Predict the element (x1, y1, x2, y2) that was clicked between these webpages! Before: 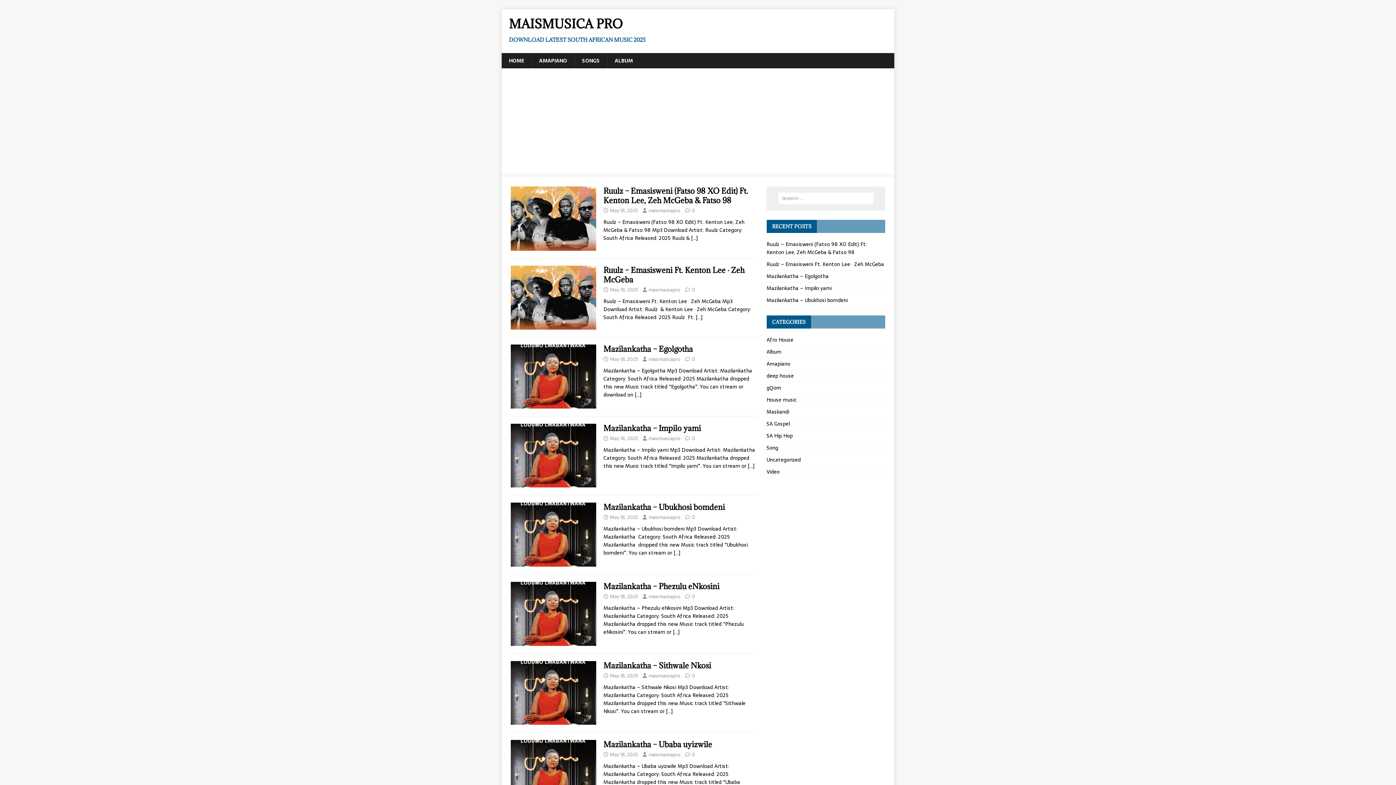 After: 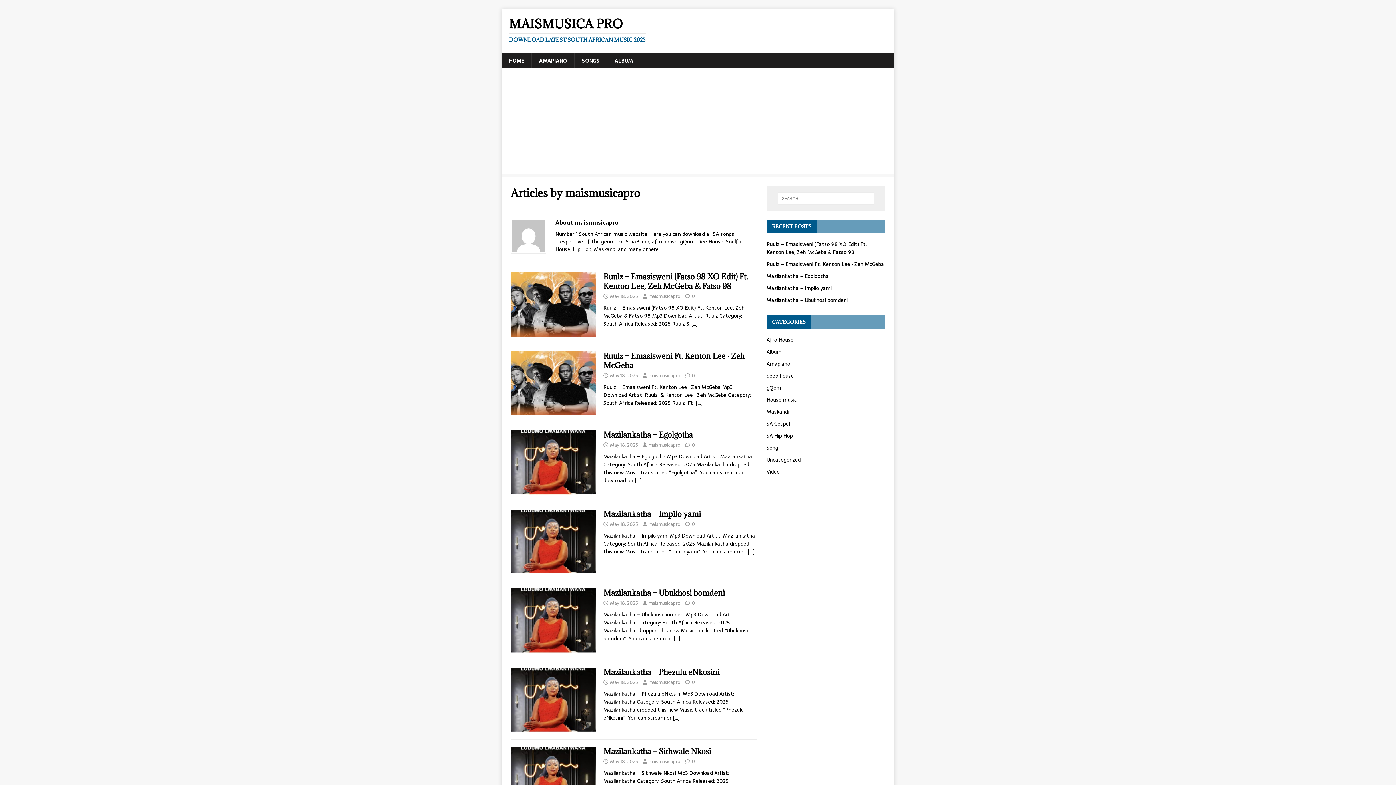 Action: label: maismusicapro bbox: (648, 434, 680, 442)